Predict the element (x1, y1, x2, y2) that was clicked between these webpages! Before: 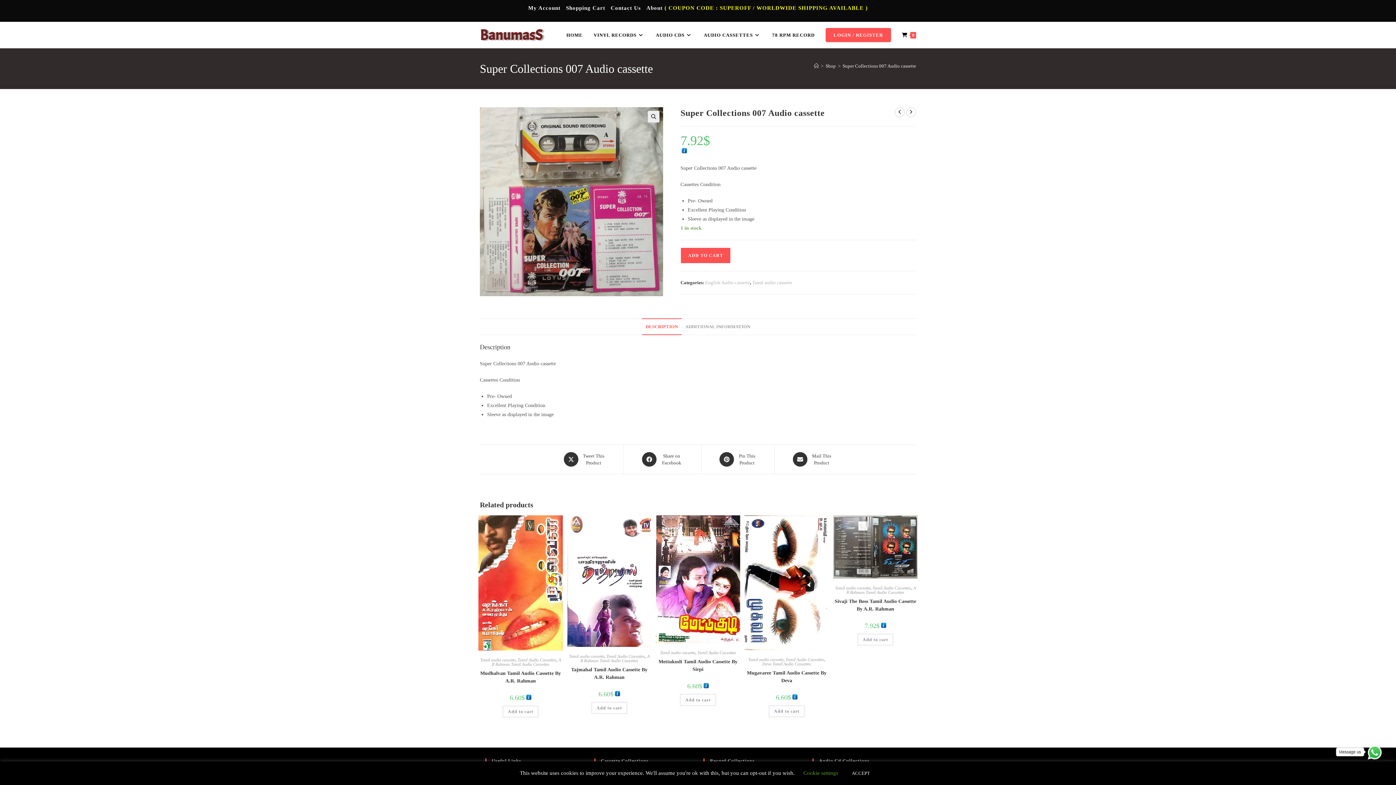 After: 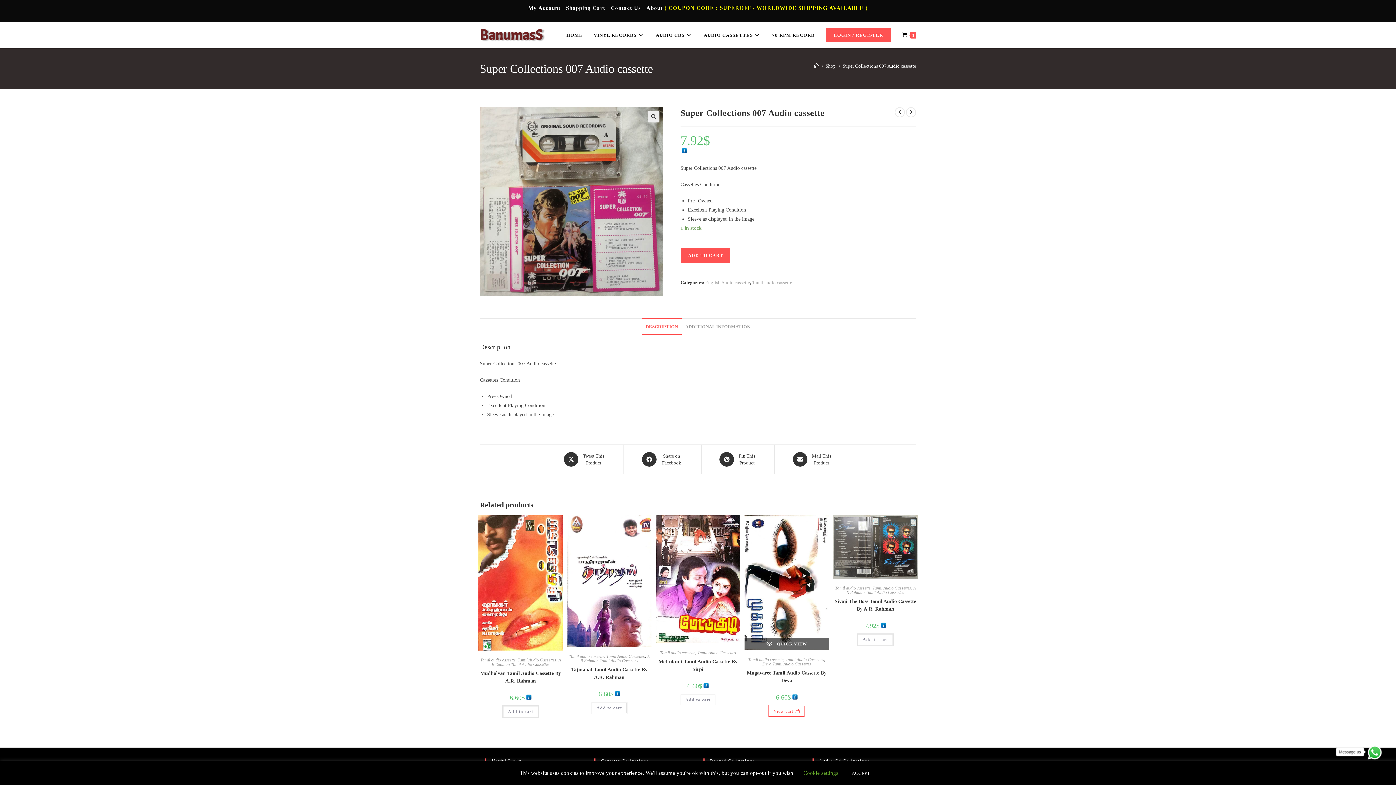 Action: label: Add to cart: “Mugavaree Tamil Audio Cassette By Deva” bbox: (768, 705, 805, 717)